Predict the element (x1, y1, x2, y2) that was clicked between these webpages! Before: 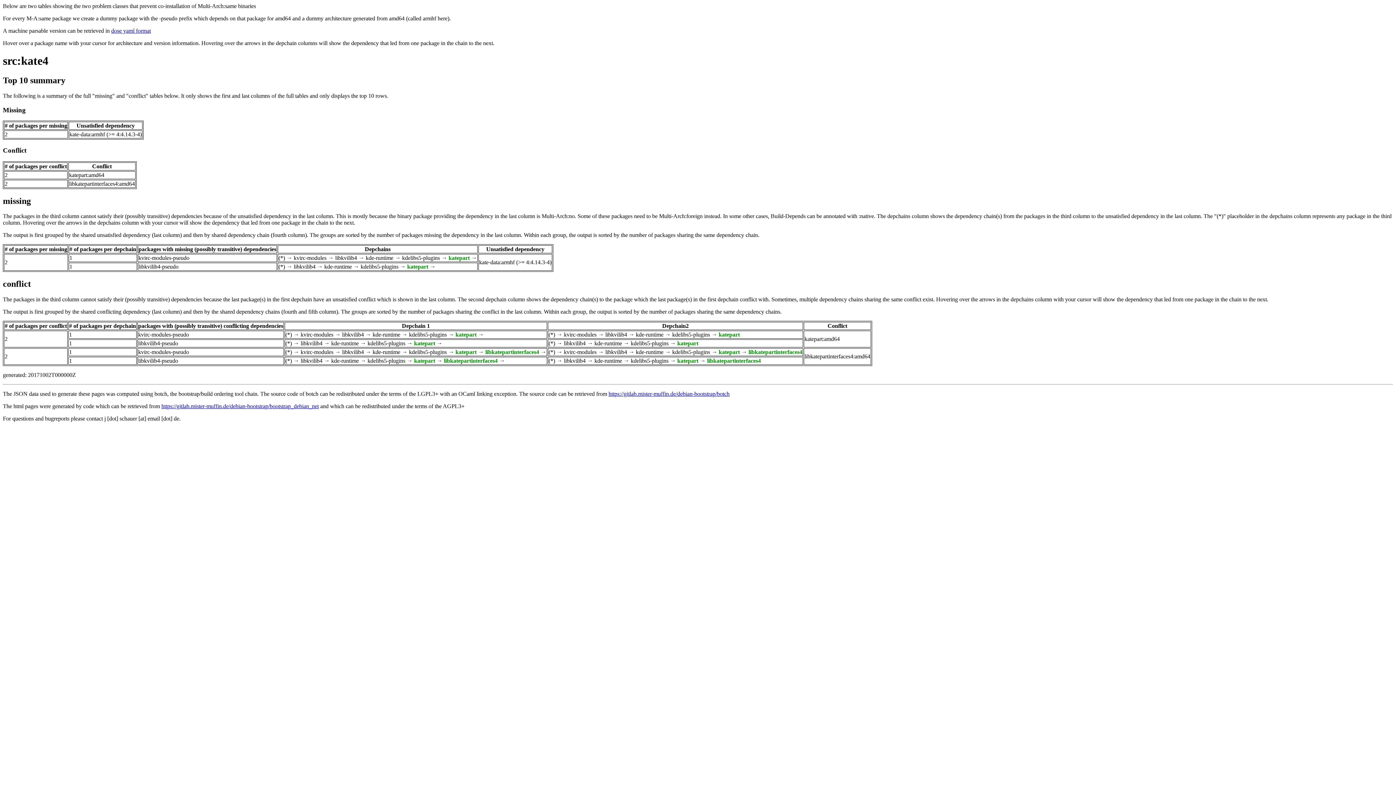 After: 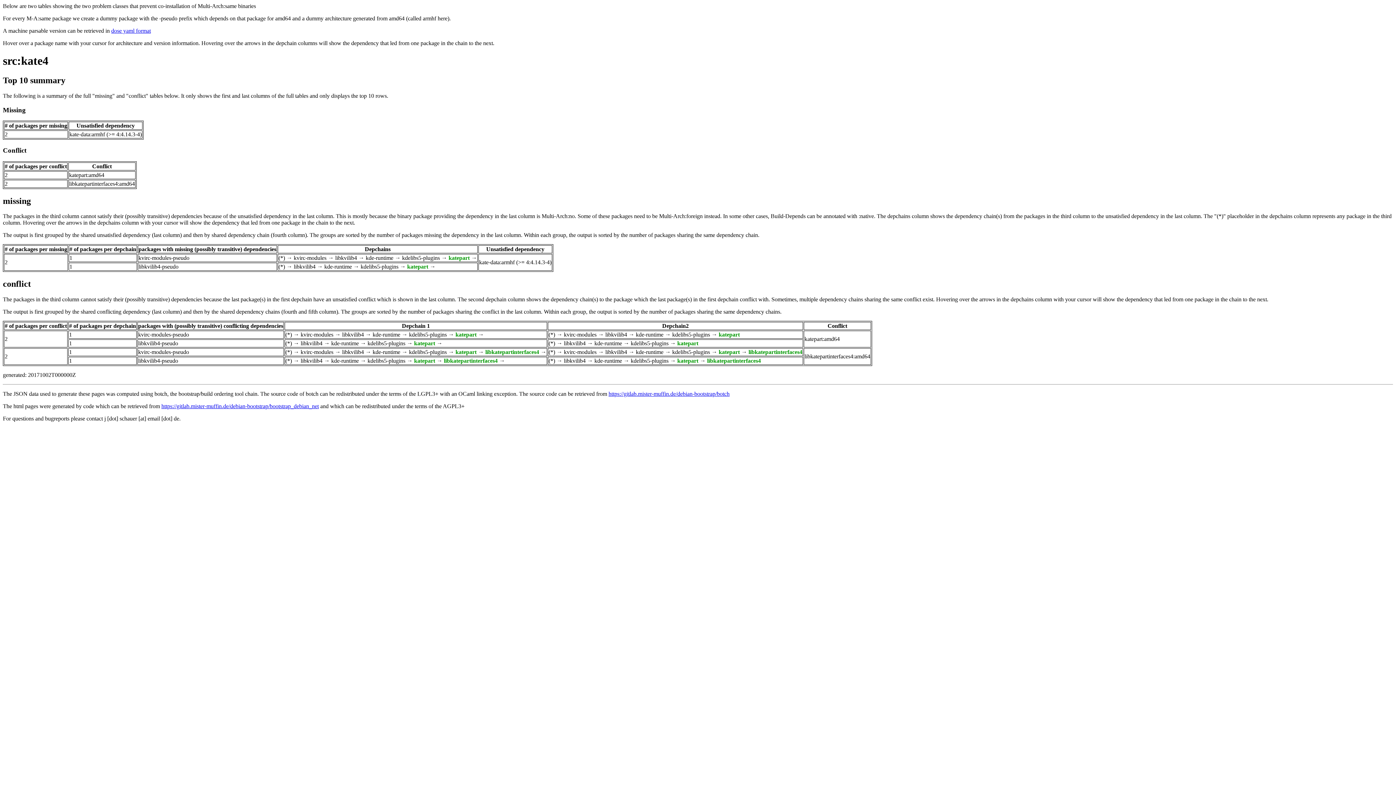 Action: label: kde-runtime bbox: (636, 349, 663, 355)